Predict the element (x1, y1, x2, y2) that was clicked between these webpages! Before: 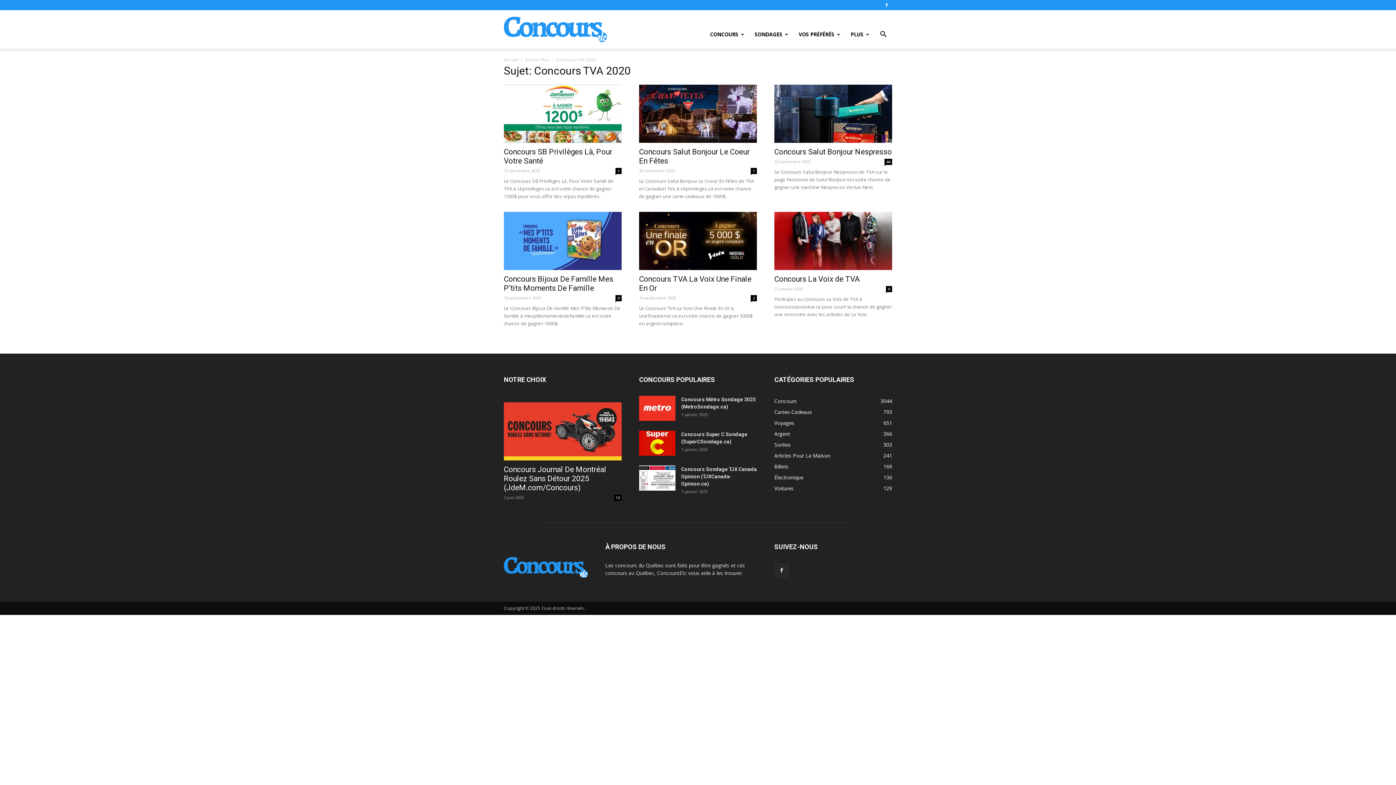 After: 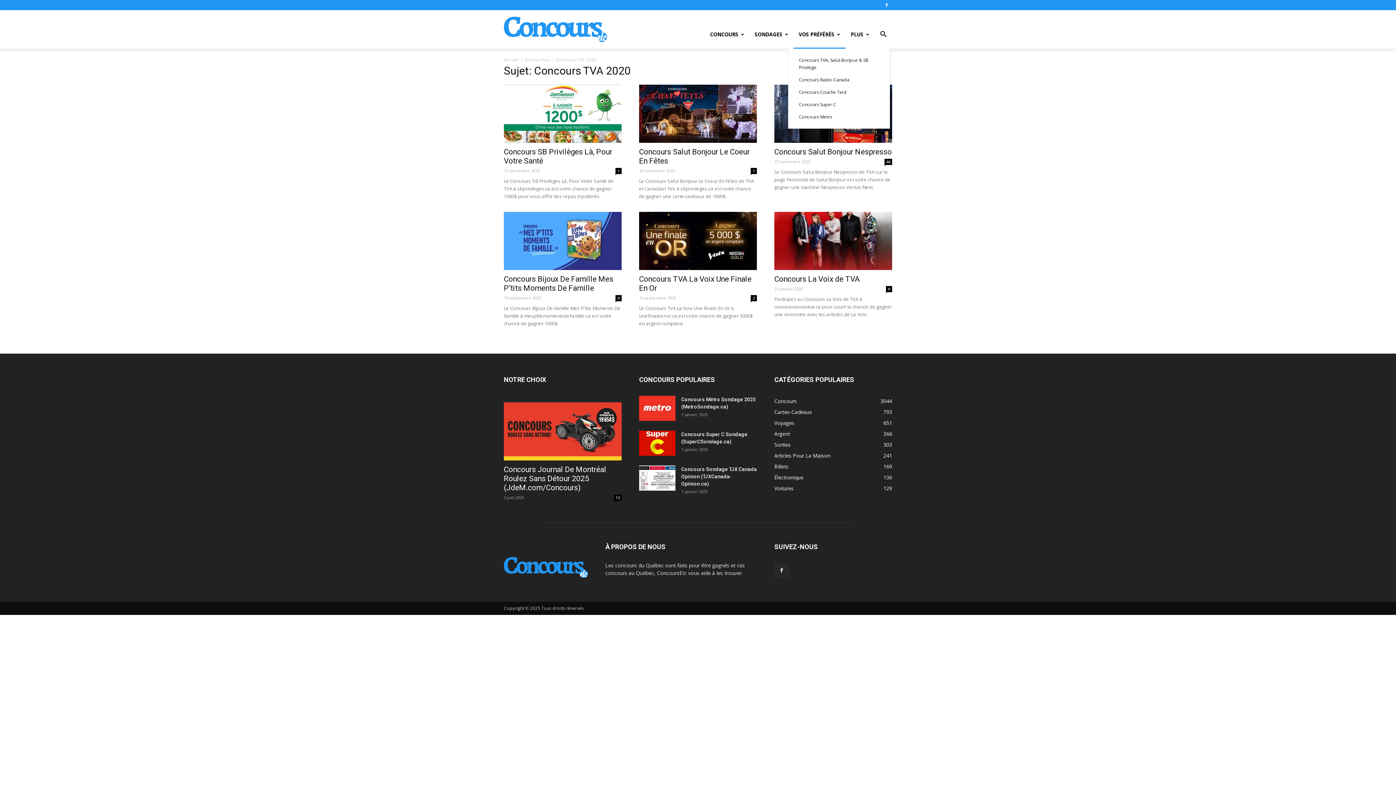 Action: label: VOS PRÉFÉRÉS bbox: (793, 20, 845, 48)